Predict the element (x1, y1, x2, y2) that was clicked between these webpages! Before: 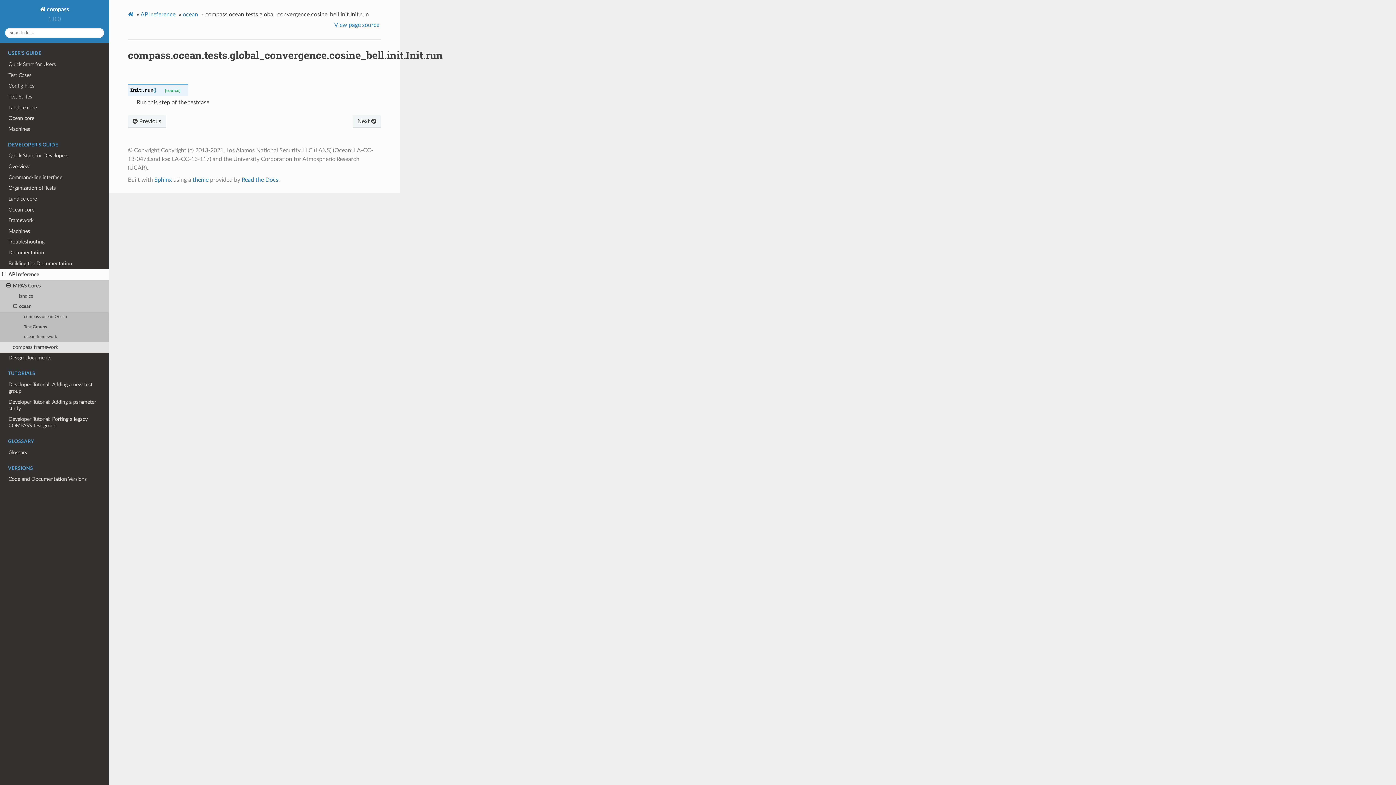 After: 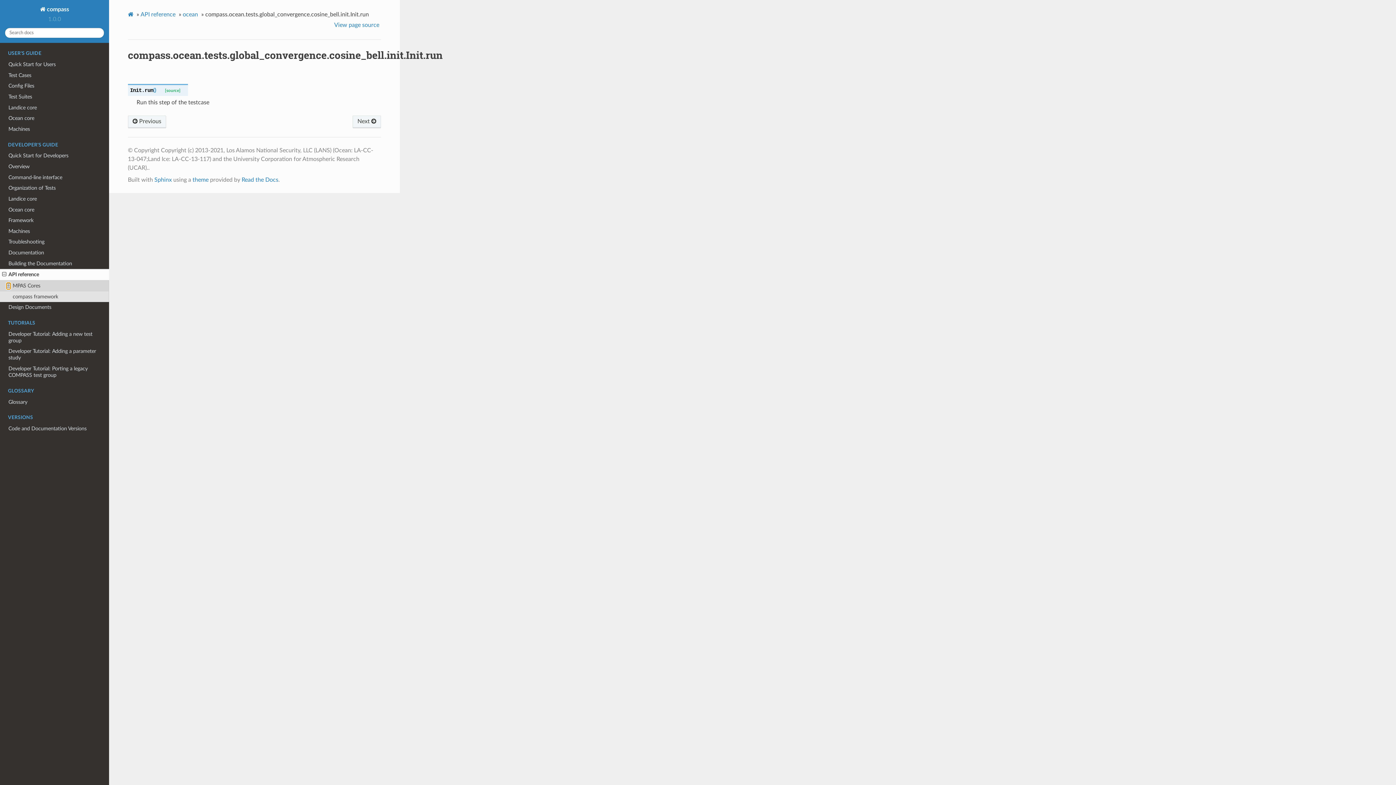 Action: bbox: (6, 282, 10, 289)